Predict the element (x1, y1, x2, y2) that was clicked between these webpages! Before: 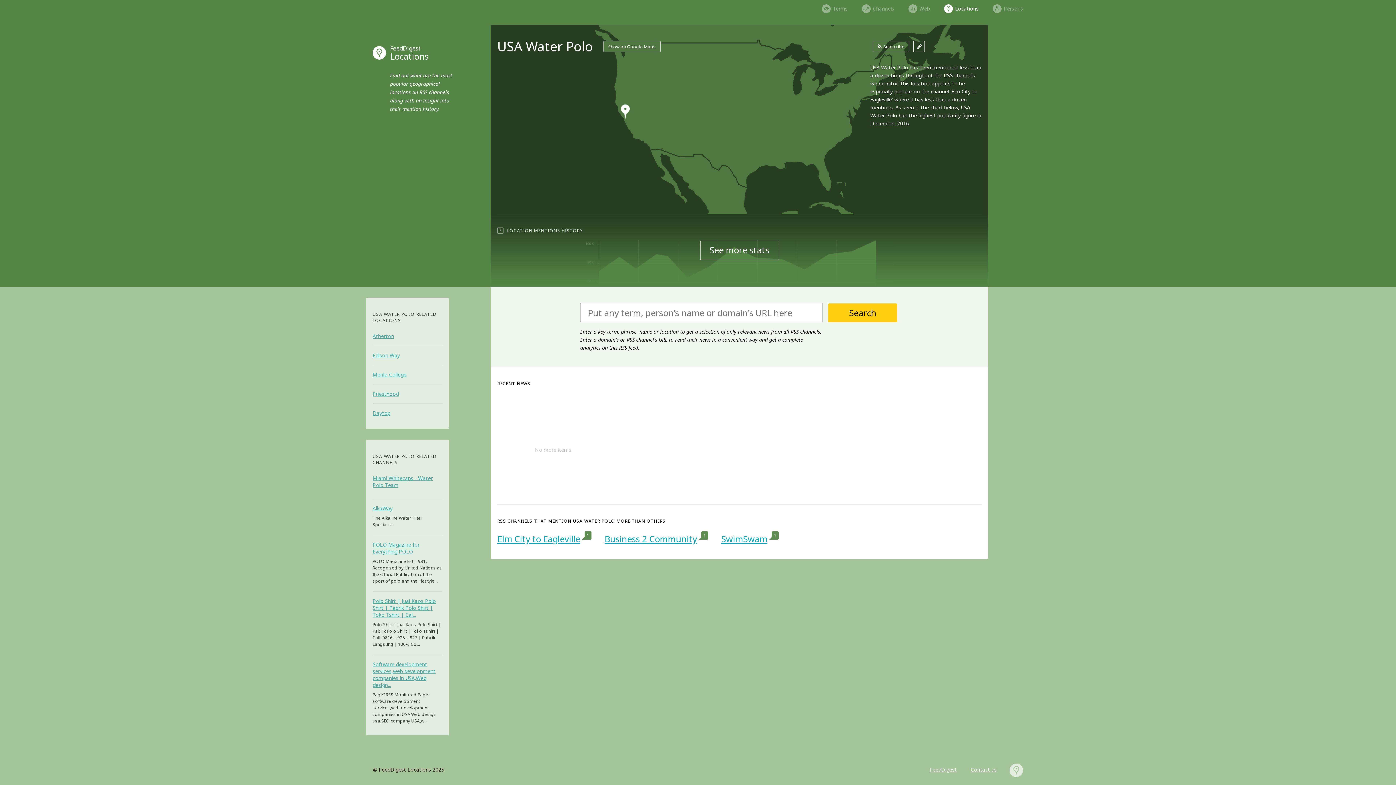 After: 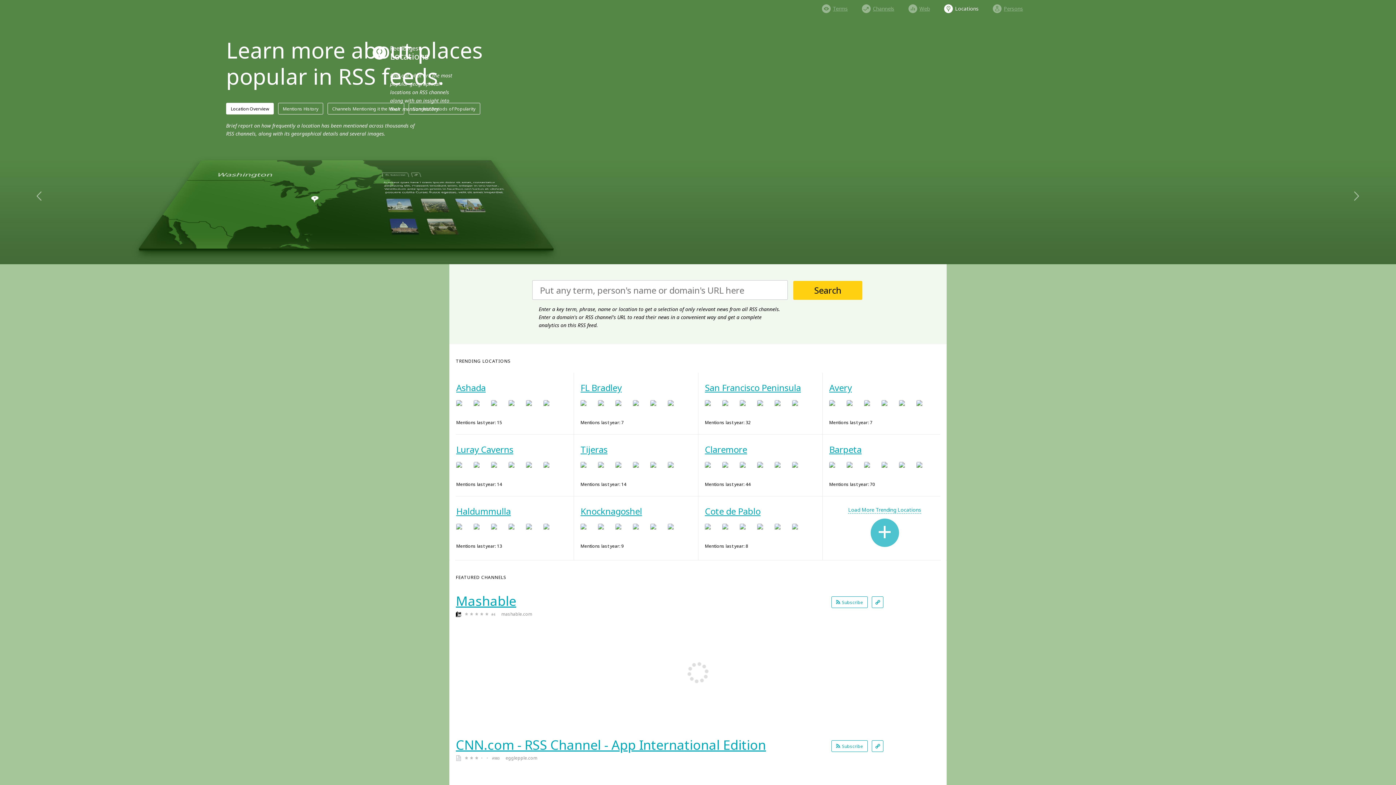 Action: label: FeedDigest
Locations bbox: (372, 44, 441, 60)